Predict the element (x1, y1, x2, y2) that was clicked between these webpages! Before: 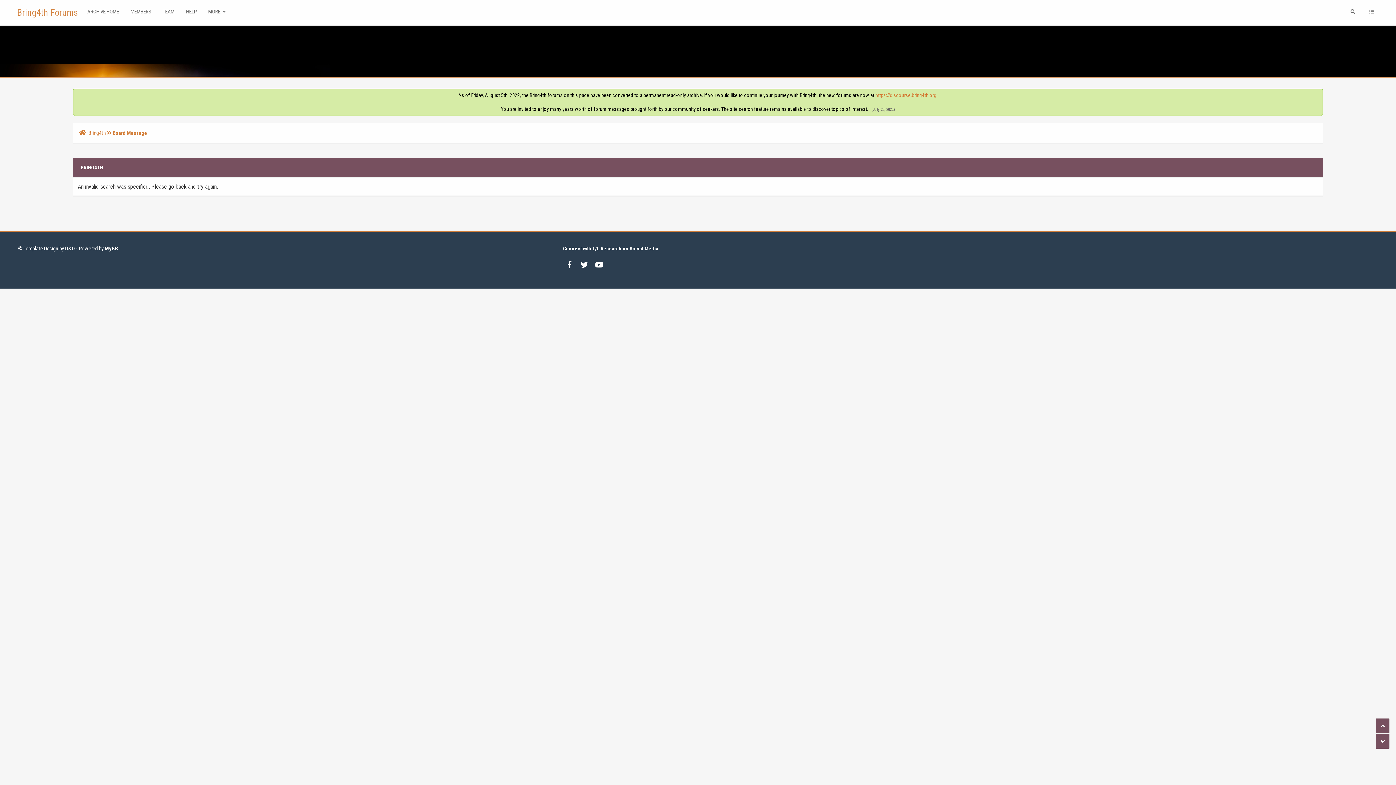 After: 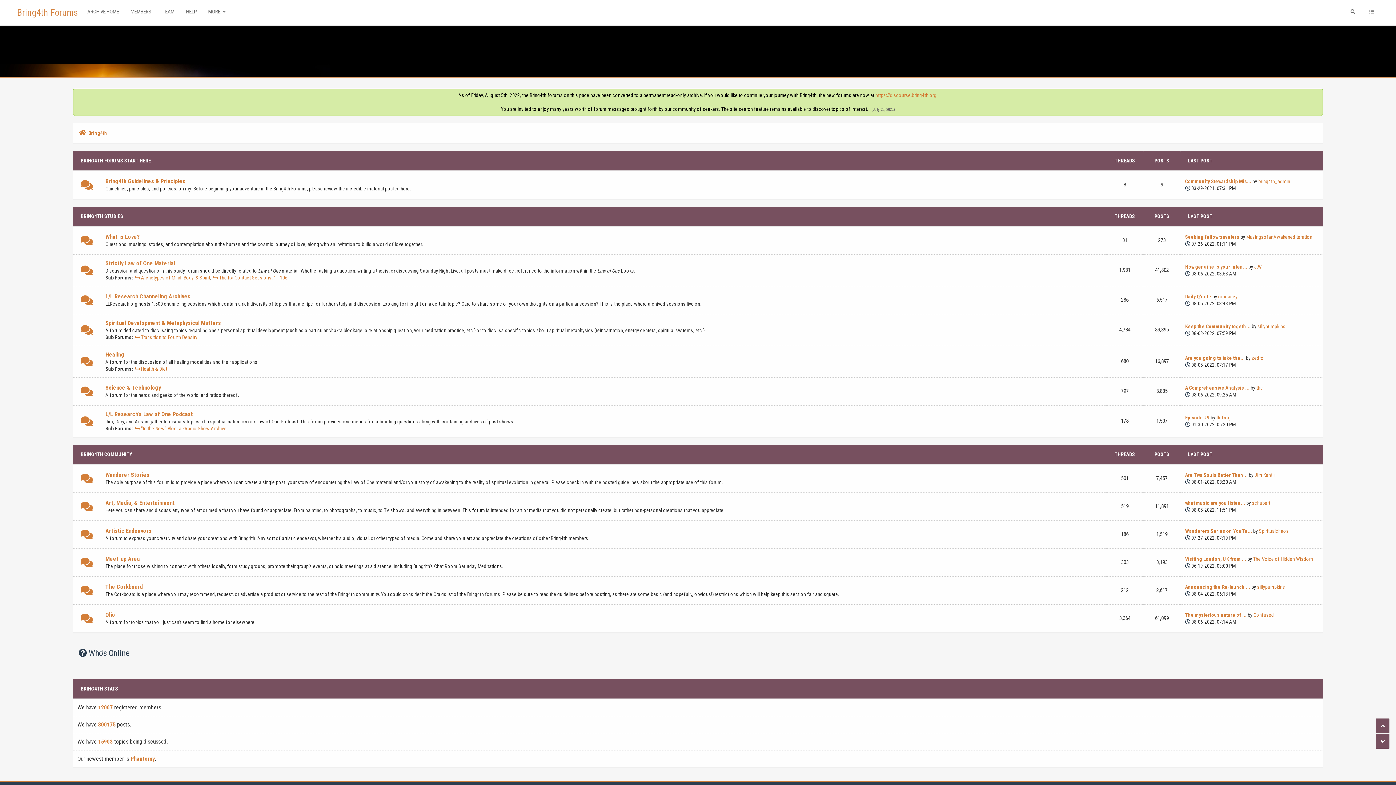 Action: label: Bring4th Forums bbox: (0, 0, 94, 25)